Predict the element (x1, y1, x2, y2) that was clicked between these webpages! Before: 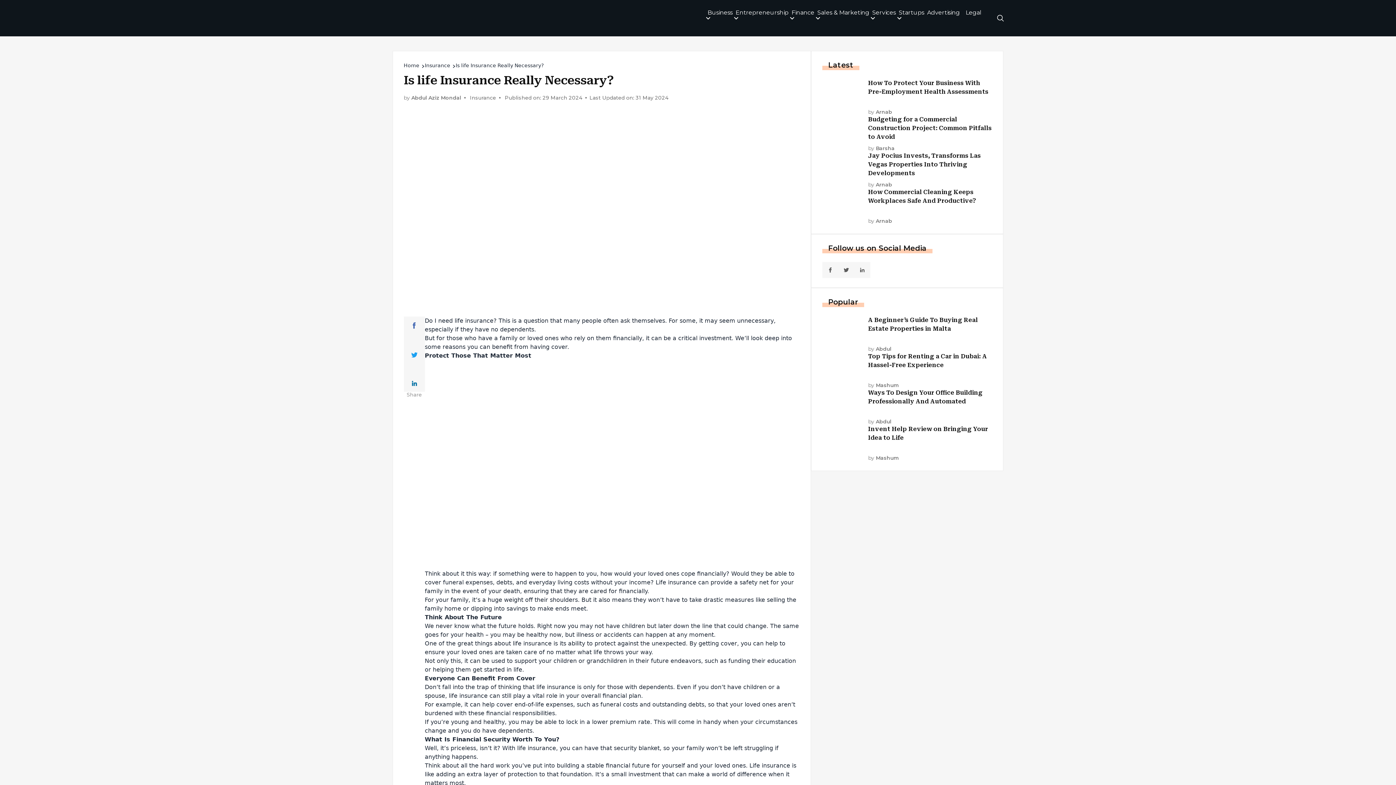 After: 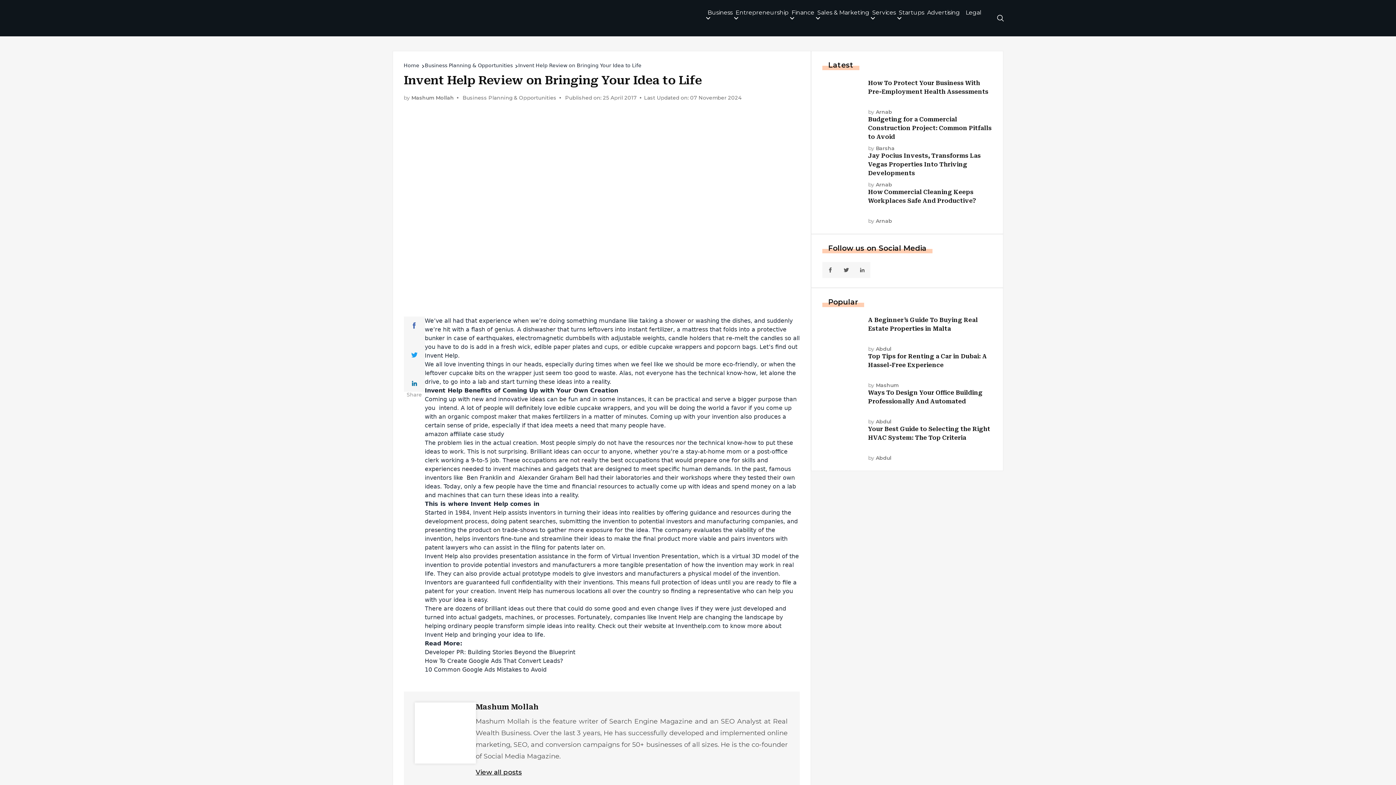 Action: bbox: (868, 425, 992, 442) label: Invent Help Review on Bringing Your Idea to Life